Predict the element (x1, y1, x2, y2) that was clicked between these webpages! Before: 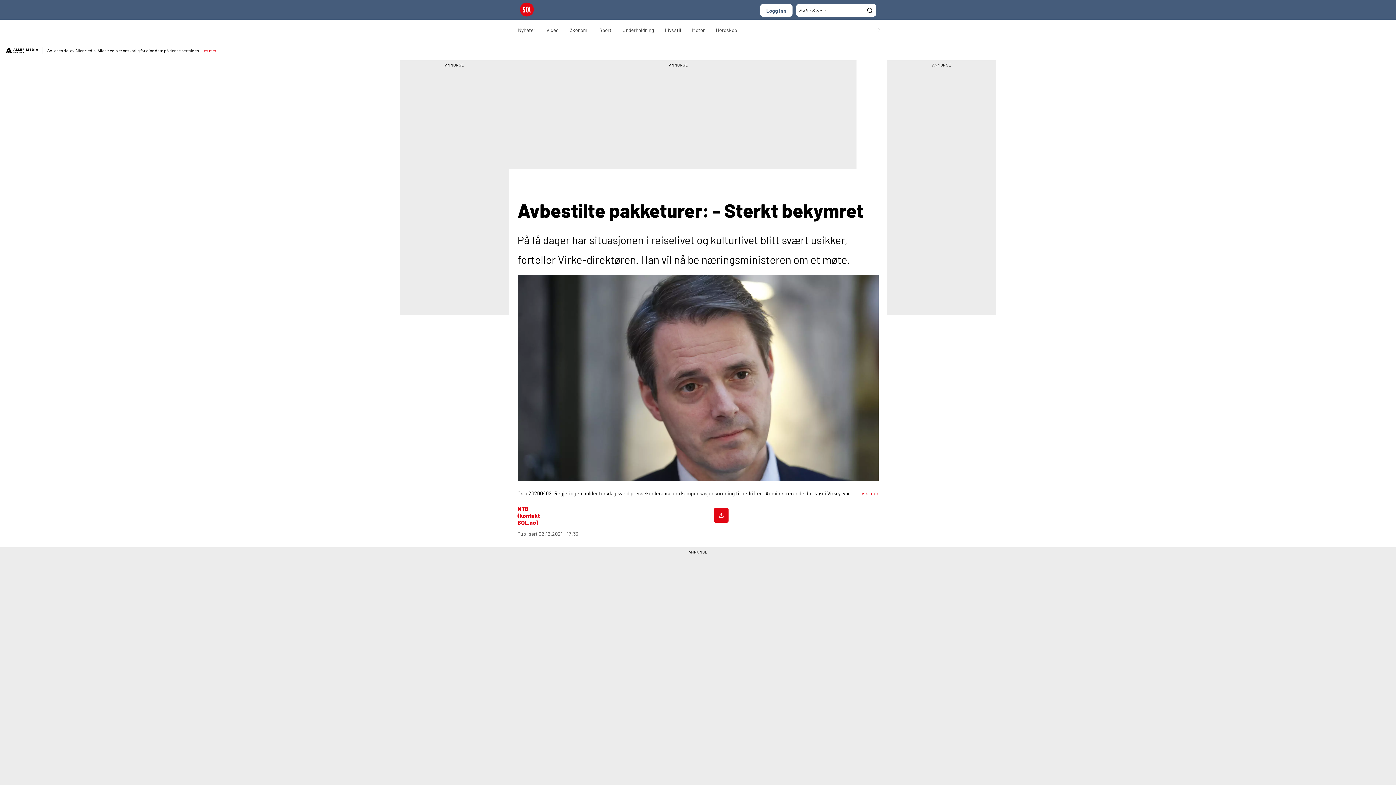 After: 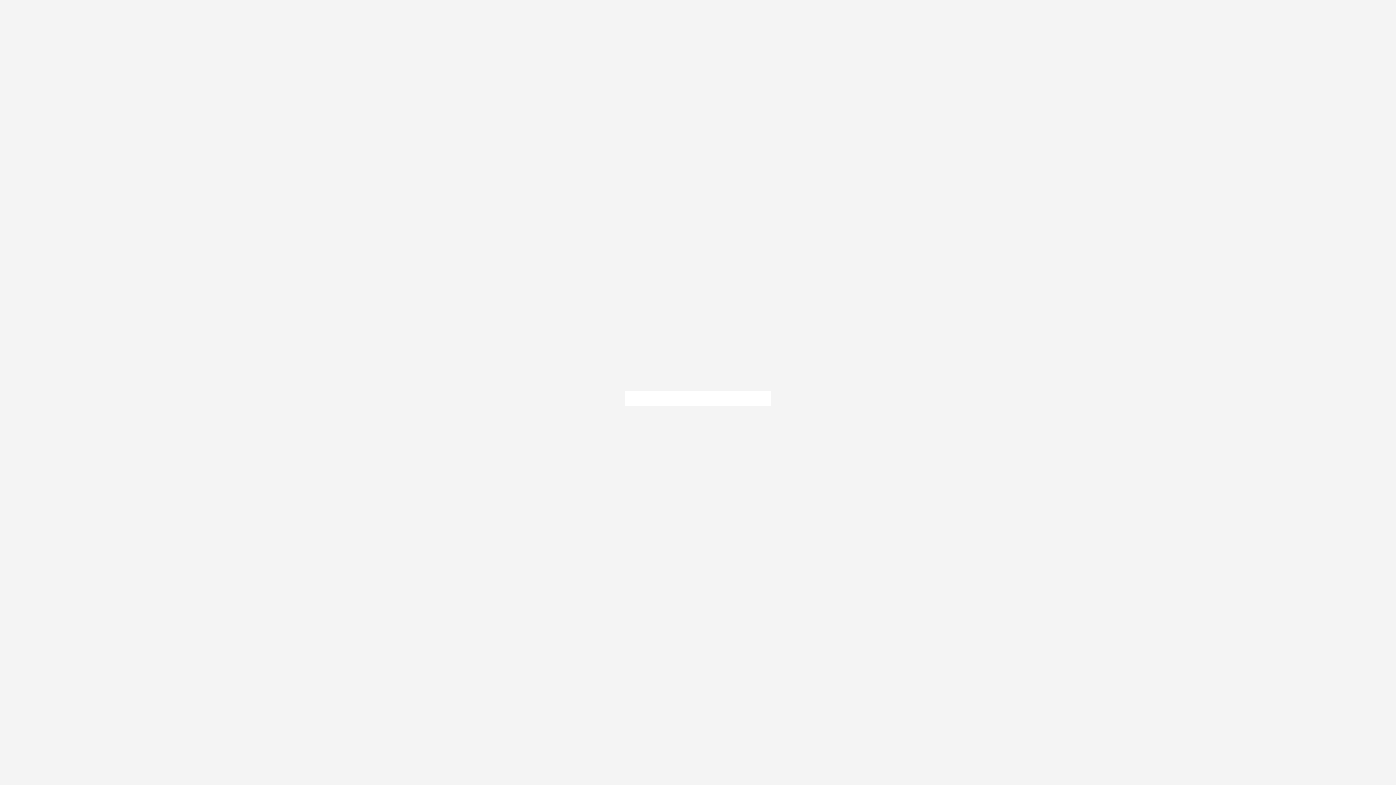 Action: bbox: (760, 4, 792, 16) label: Logg inn